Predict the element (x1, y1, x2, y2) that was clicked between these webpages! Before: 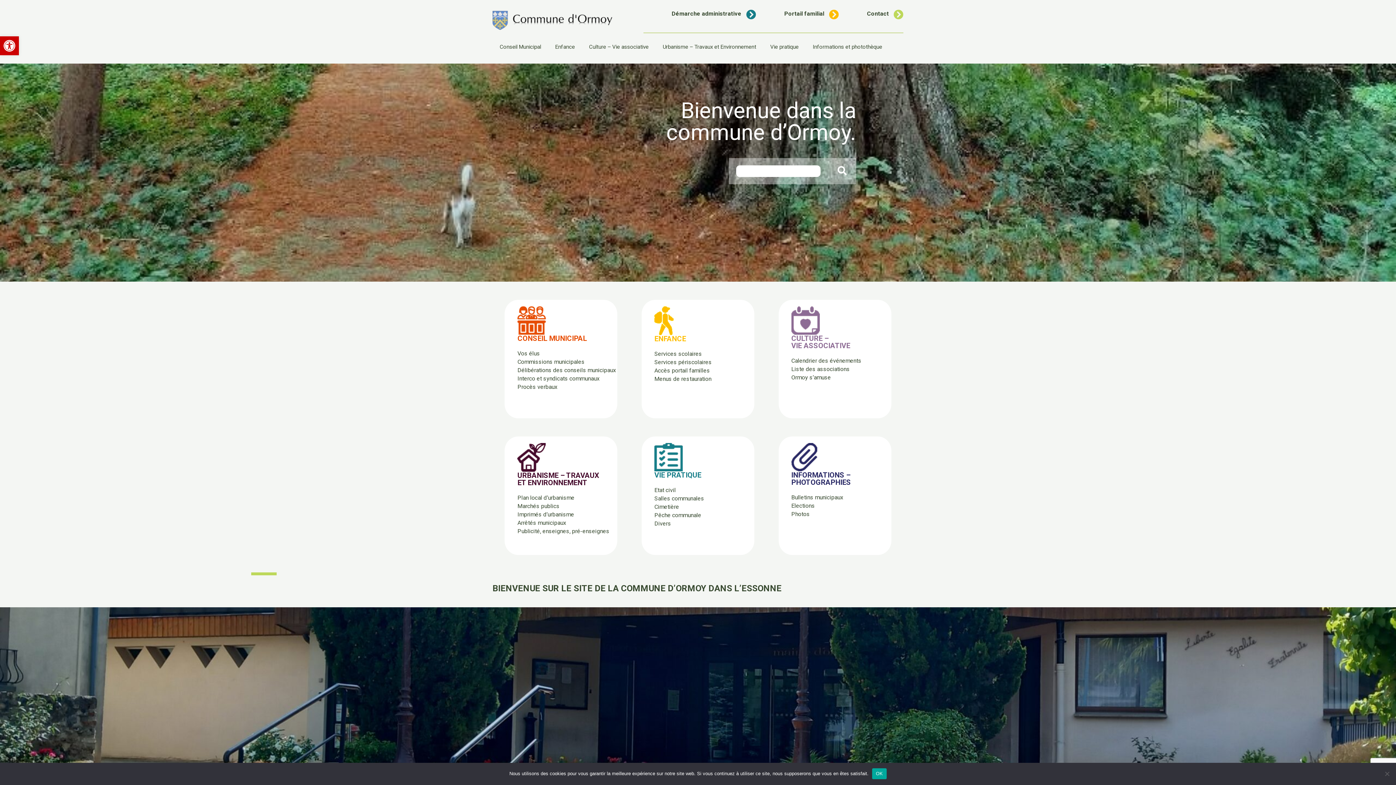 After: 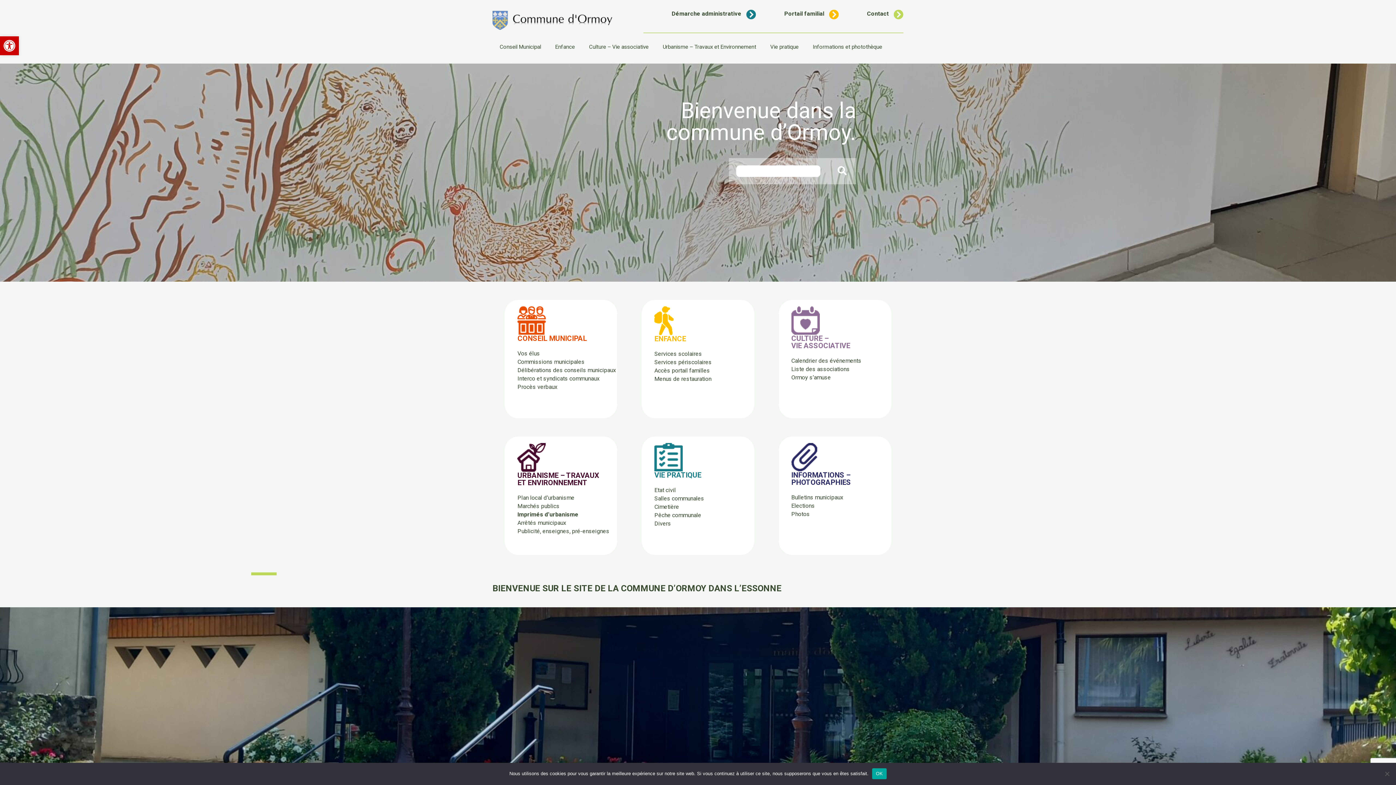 Action: label: Imprimés d’urbanisme bbox: (517, 511, 574, 518)